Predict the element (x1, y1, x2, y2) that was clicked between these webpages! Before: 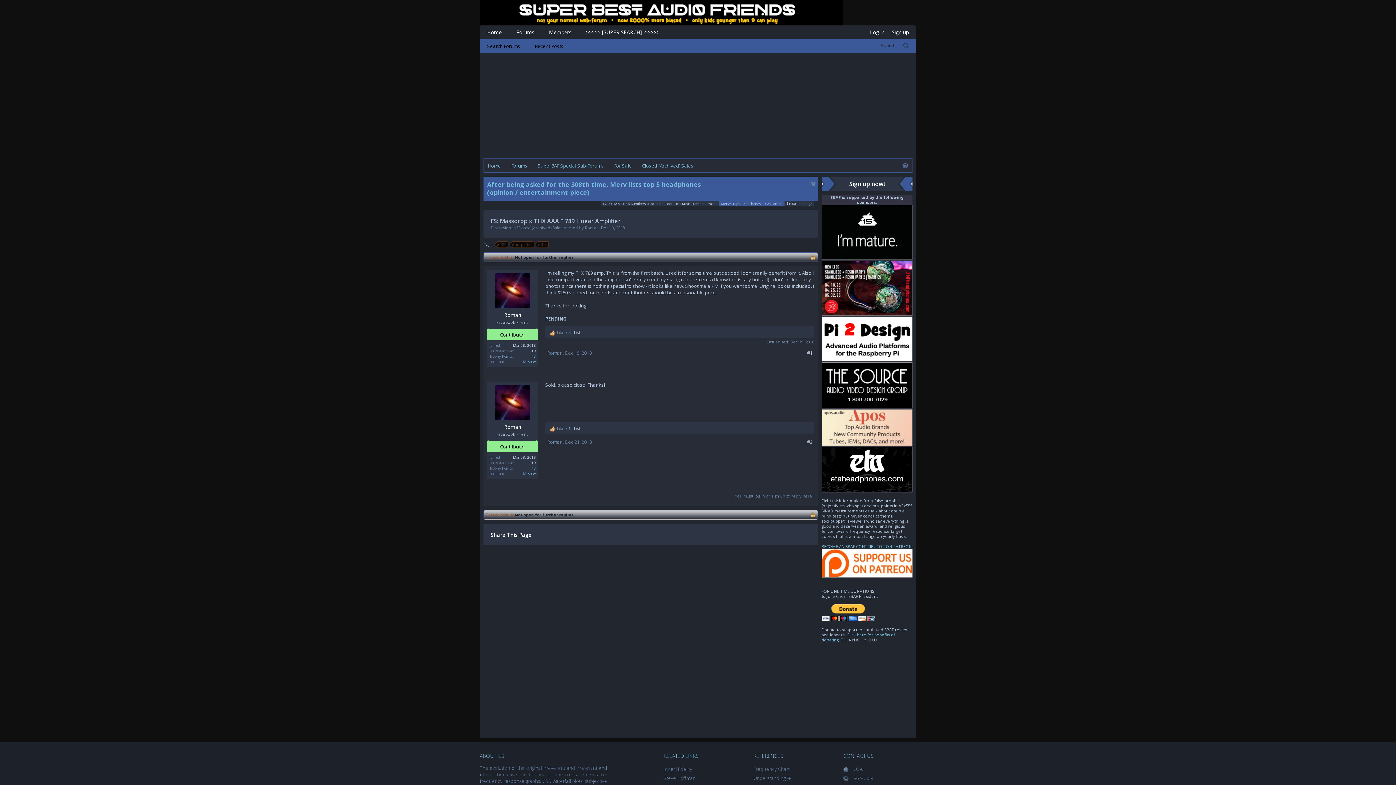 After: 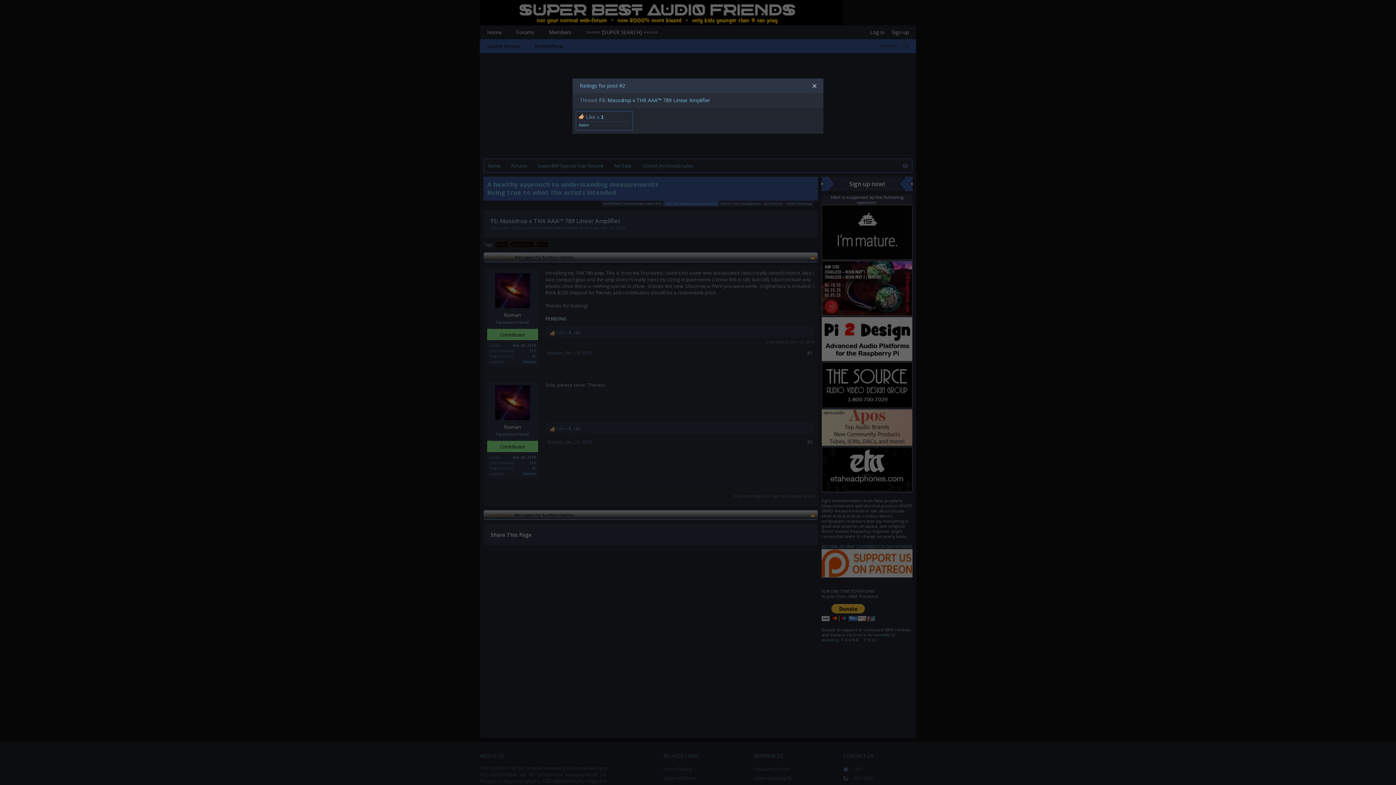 Action: bbox: (574, 426, 580, 430) label: List